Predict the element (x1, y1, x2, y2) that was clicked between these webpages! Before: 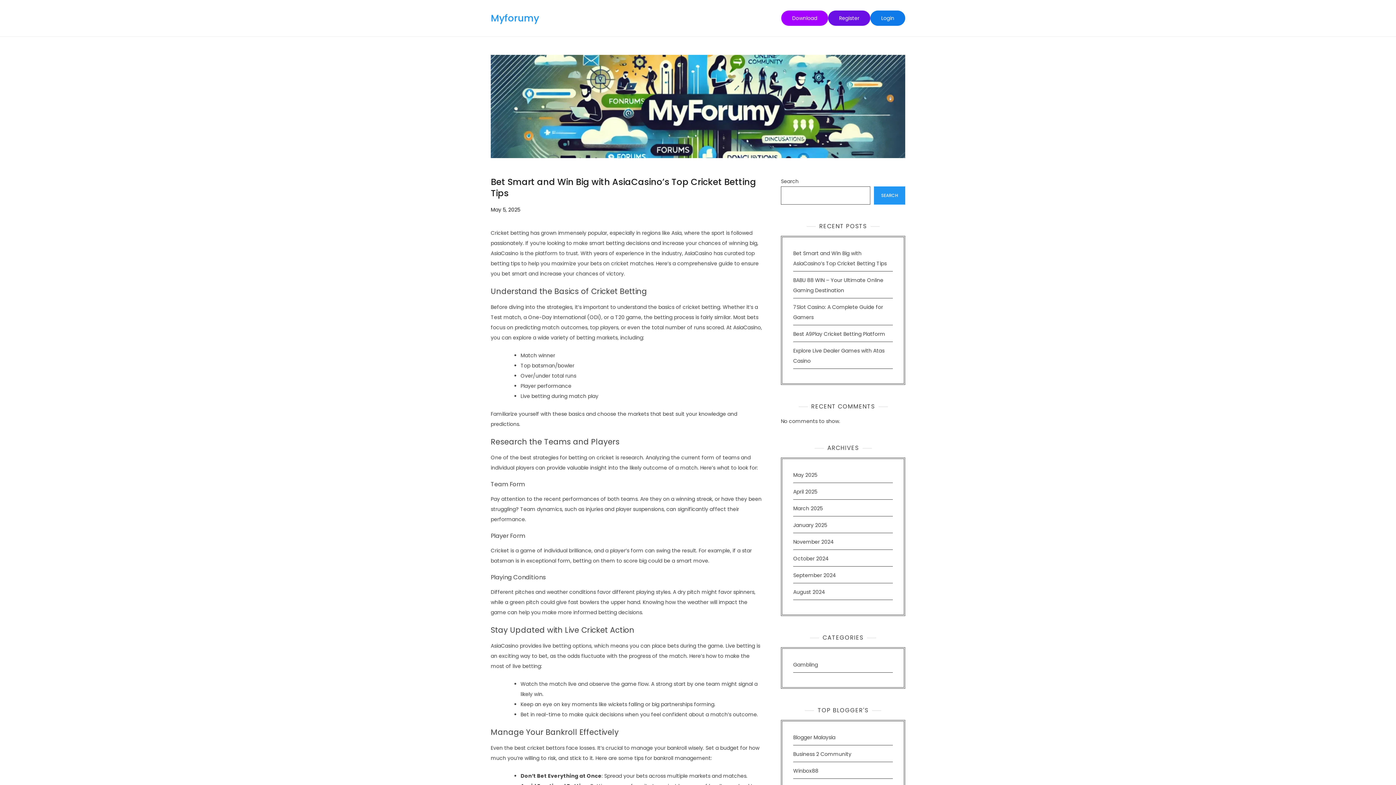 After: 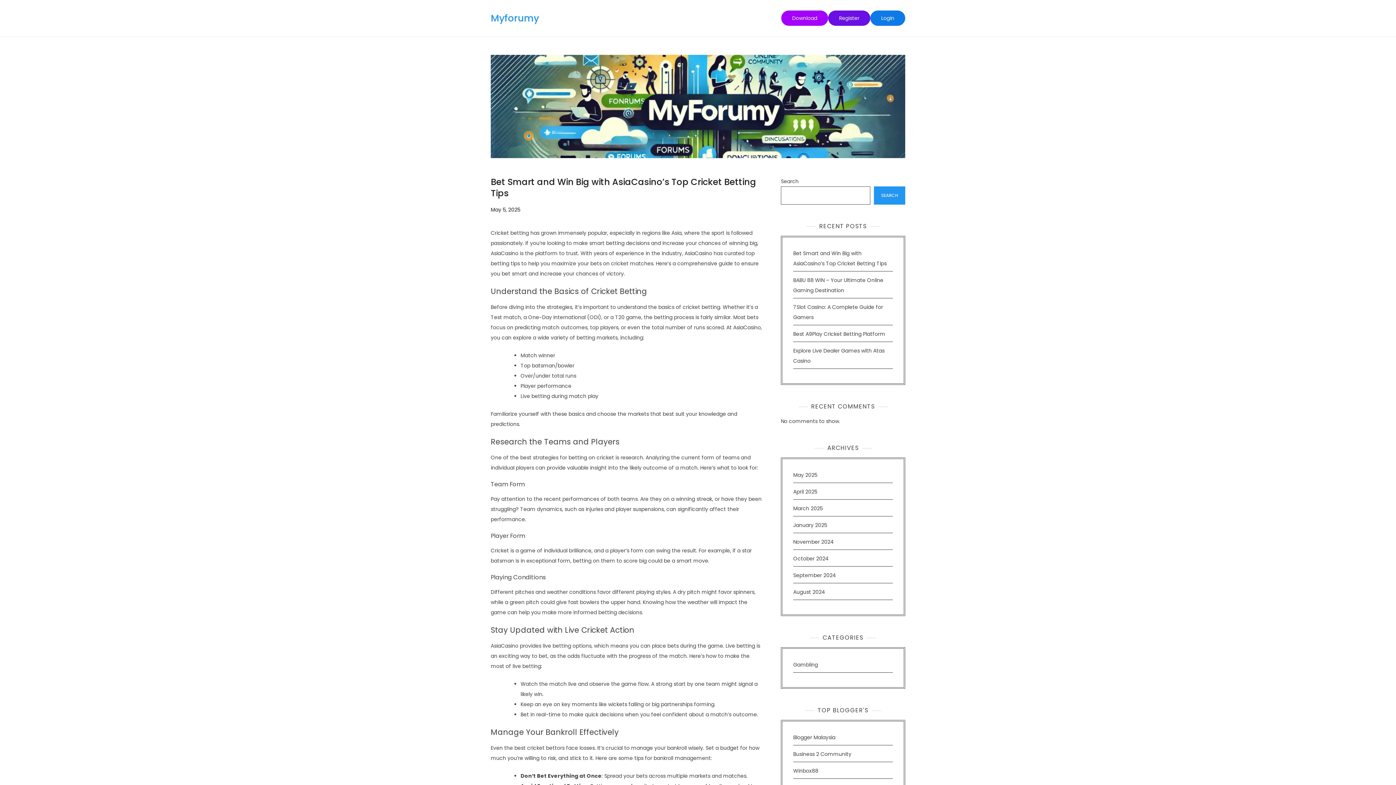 Action: bbox: (793, 588, 825, 595) label: August 2024